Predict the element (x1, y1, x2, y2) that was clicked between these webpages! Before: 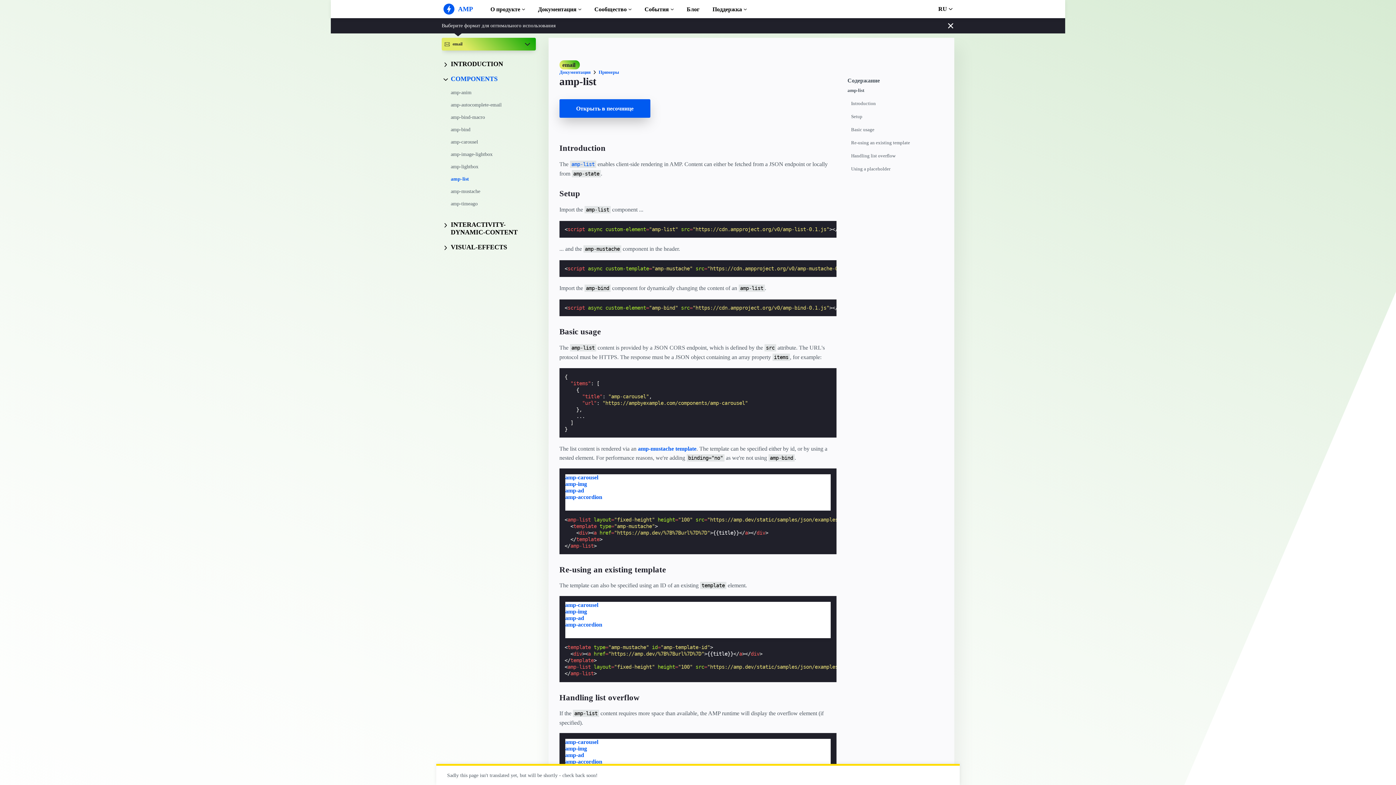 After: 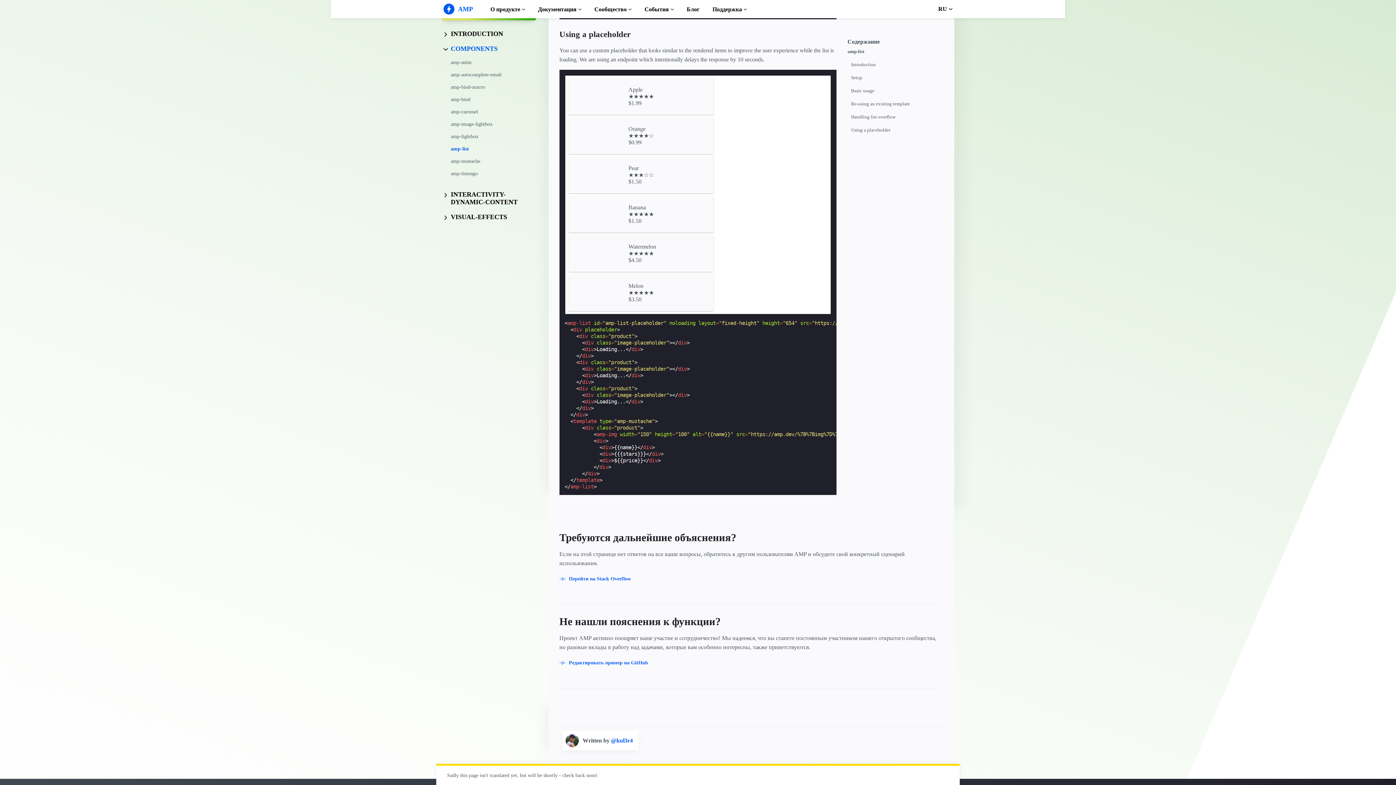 Action: label: Using a placeholder bbox: (851, 166, 947, 179)